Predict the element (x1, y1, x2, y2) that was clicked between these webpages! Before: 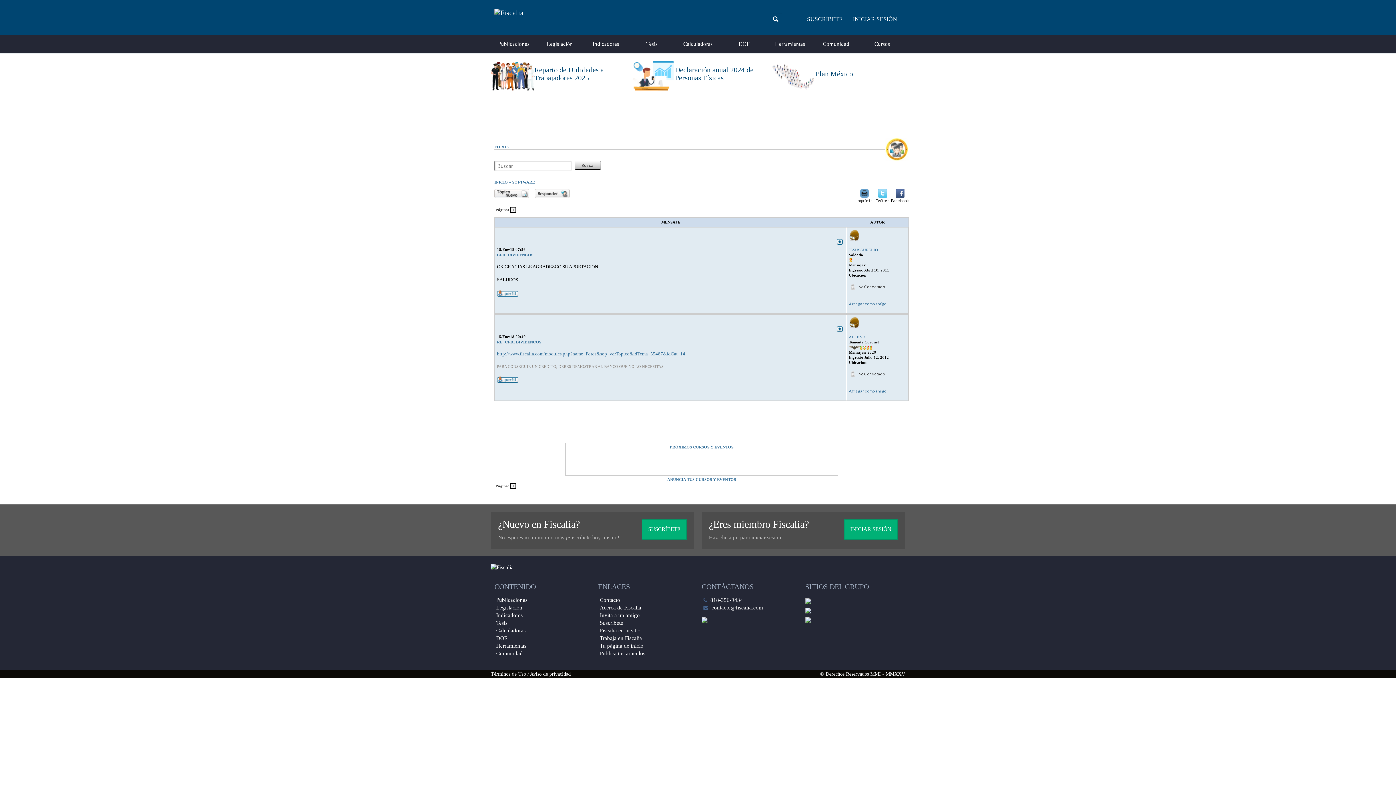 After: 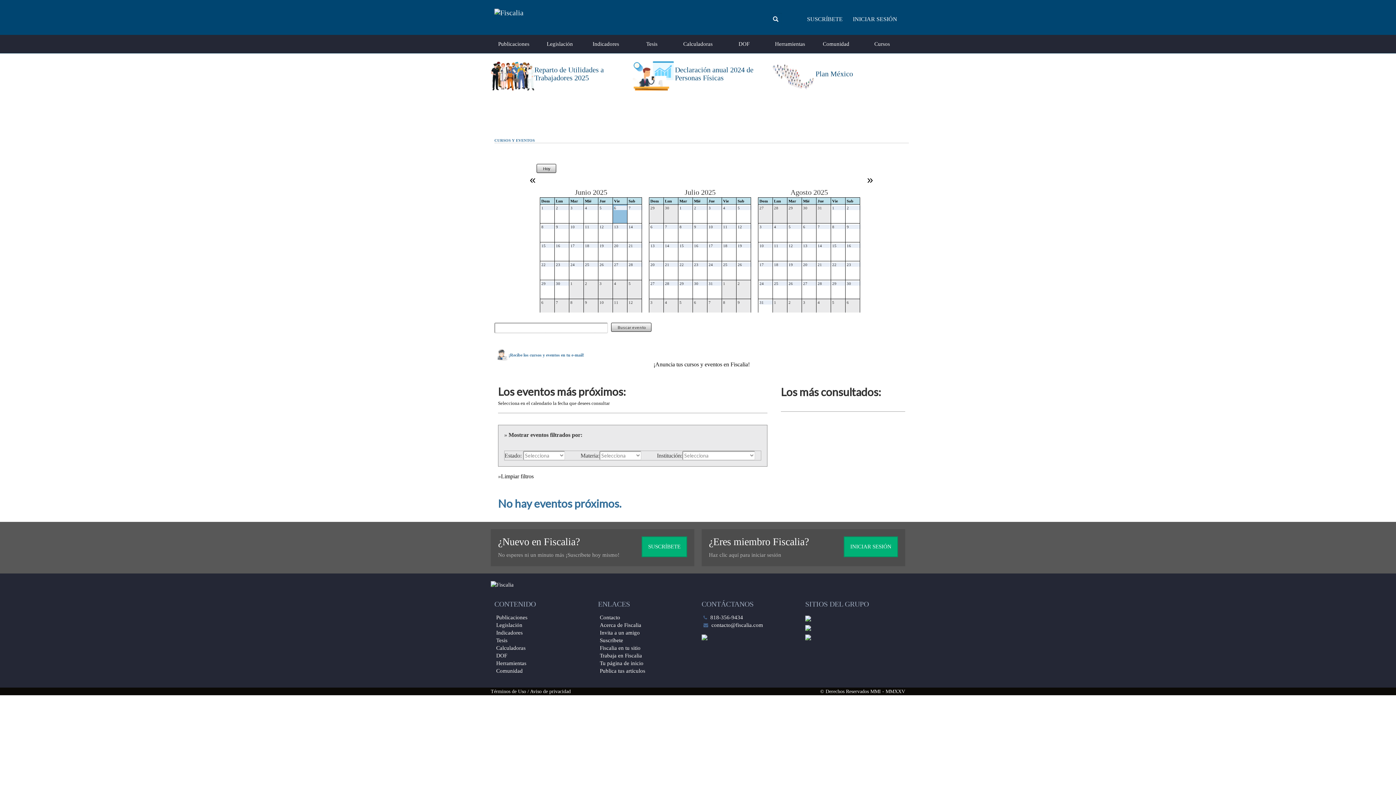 Action: bbox: (670, 445, 733, 449) label: PRÓXIMOS CURSOS Y EVENTOS